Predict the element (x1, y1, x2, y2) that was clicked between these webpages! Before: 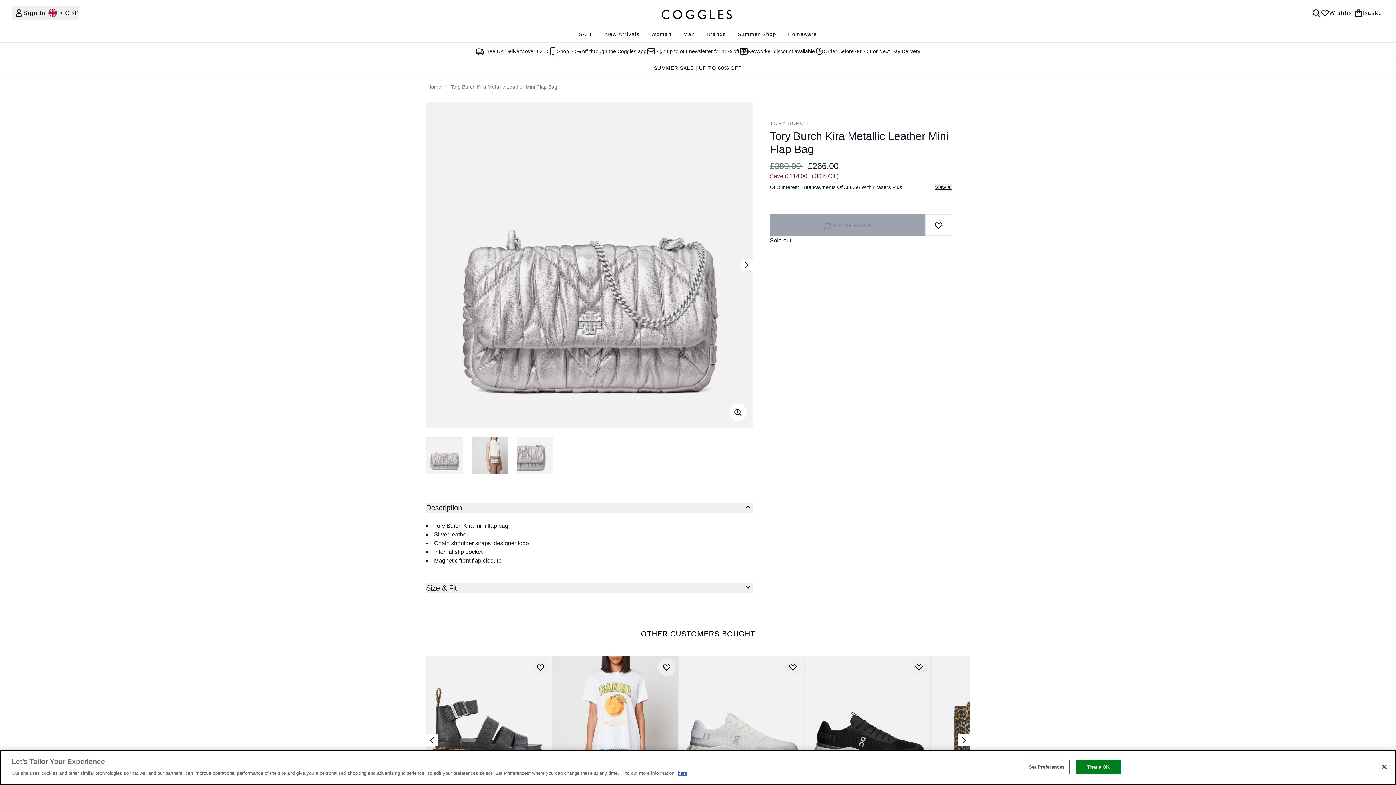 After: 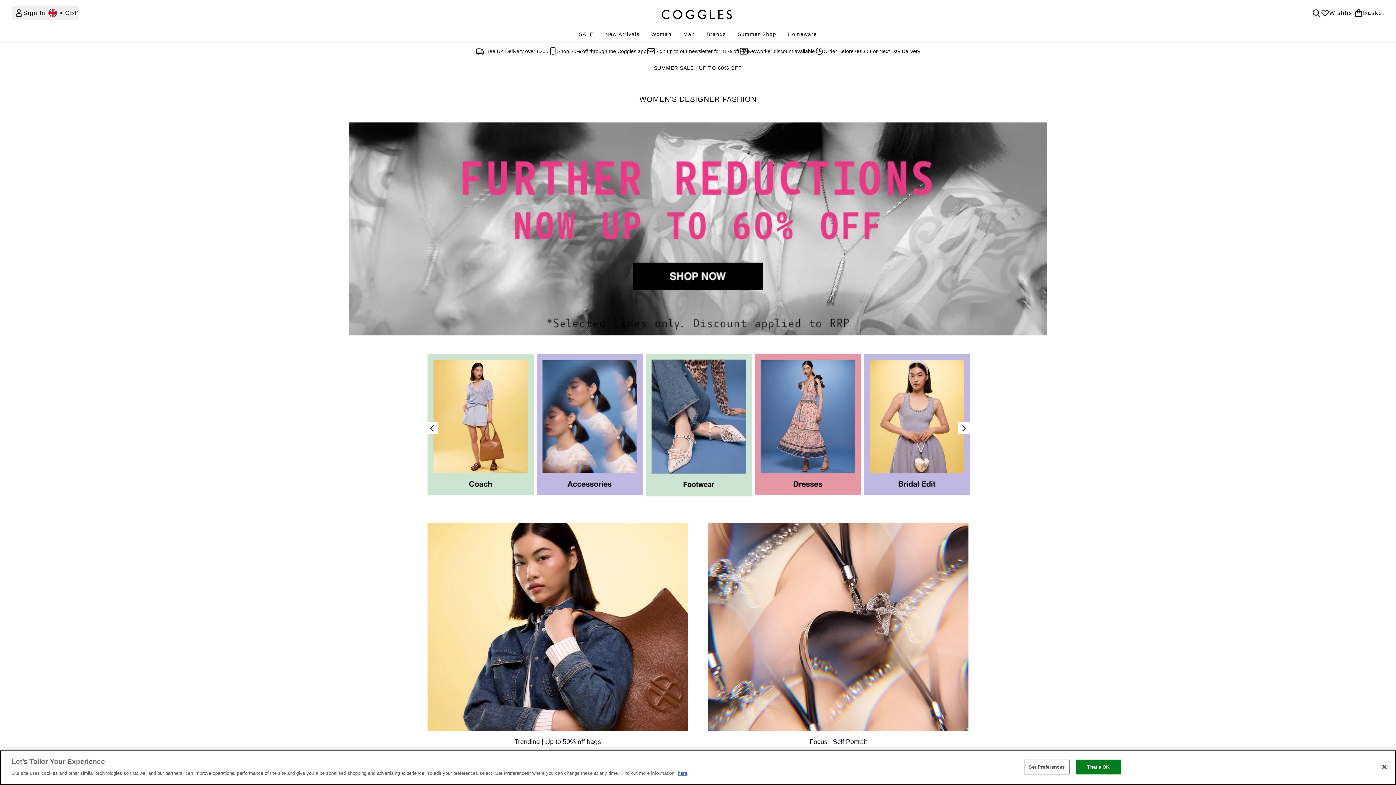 Action: label: Woman bbox: (645, 30, 677, 37)